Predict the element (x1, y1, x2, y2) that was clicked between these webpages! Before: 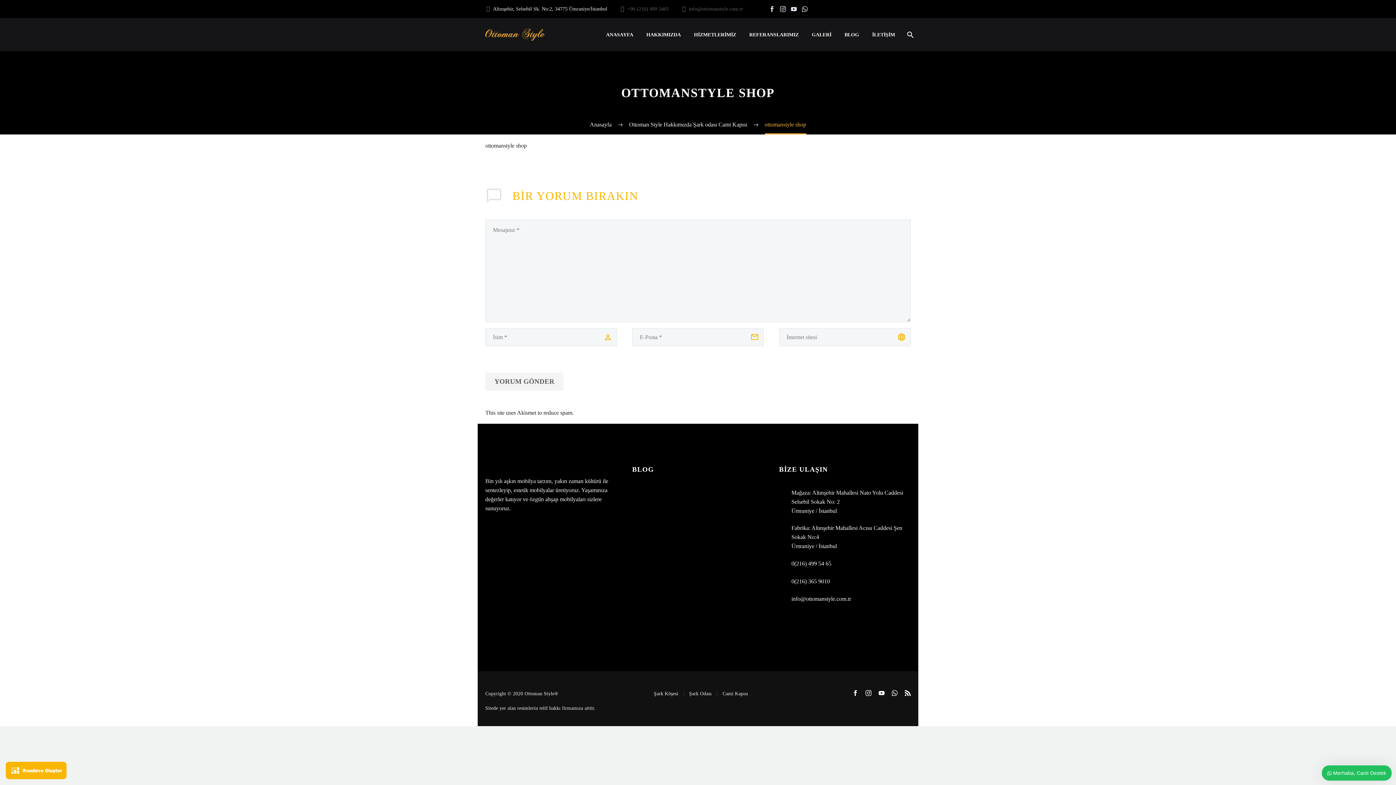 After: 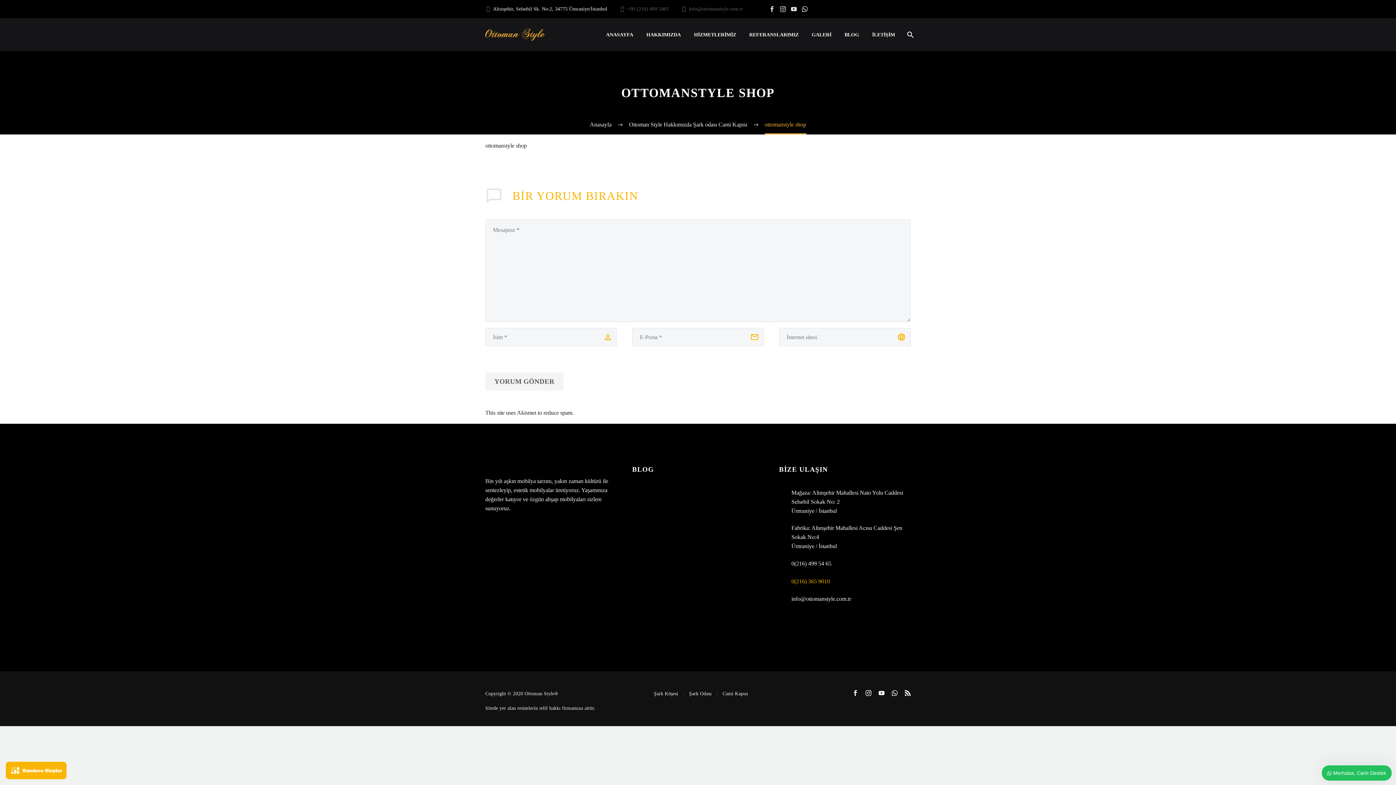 Action: bbox: (791, 578, 830, 584) label: 0(216) 365 9010